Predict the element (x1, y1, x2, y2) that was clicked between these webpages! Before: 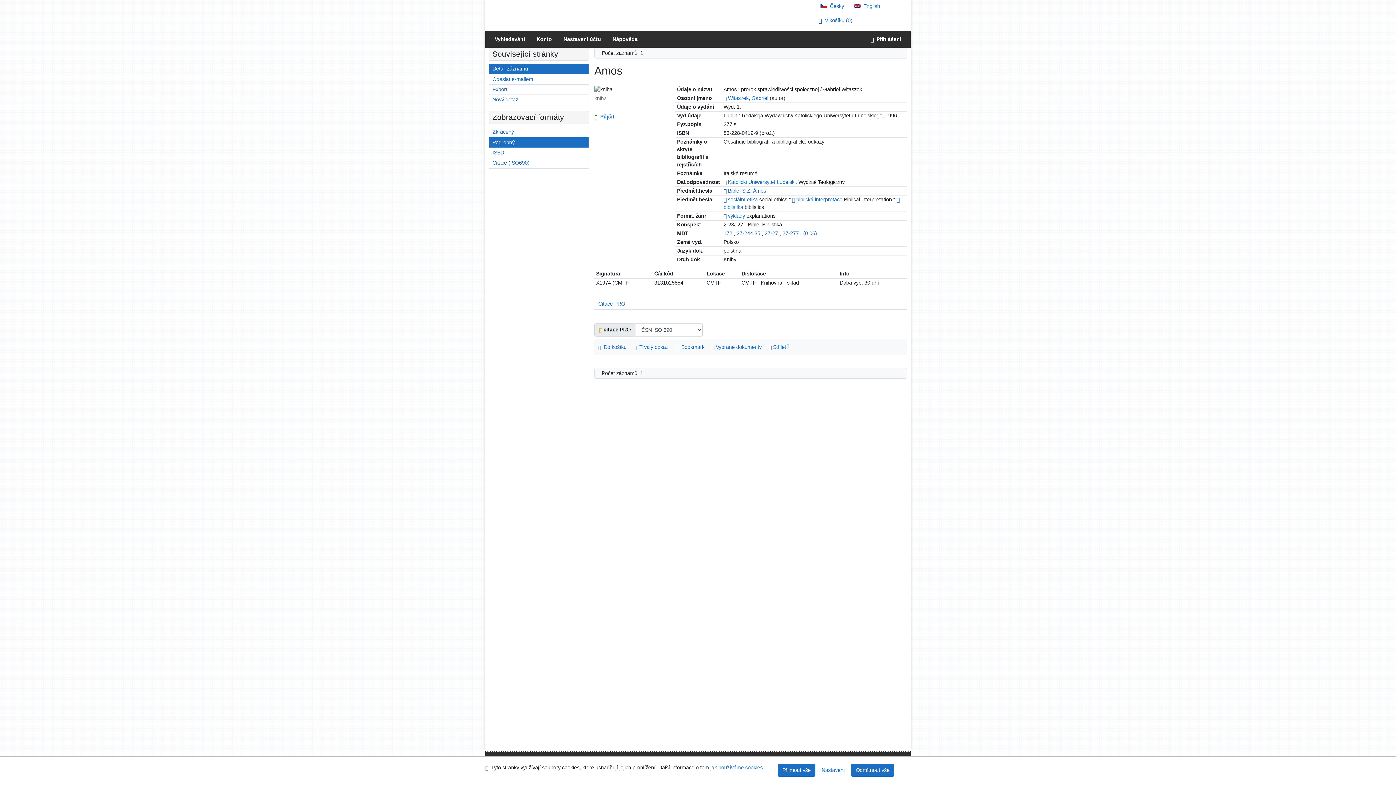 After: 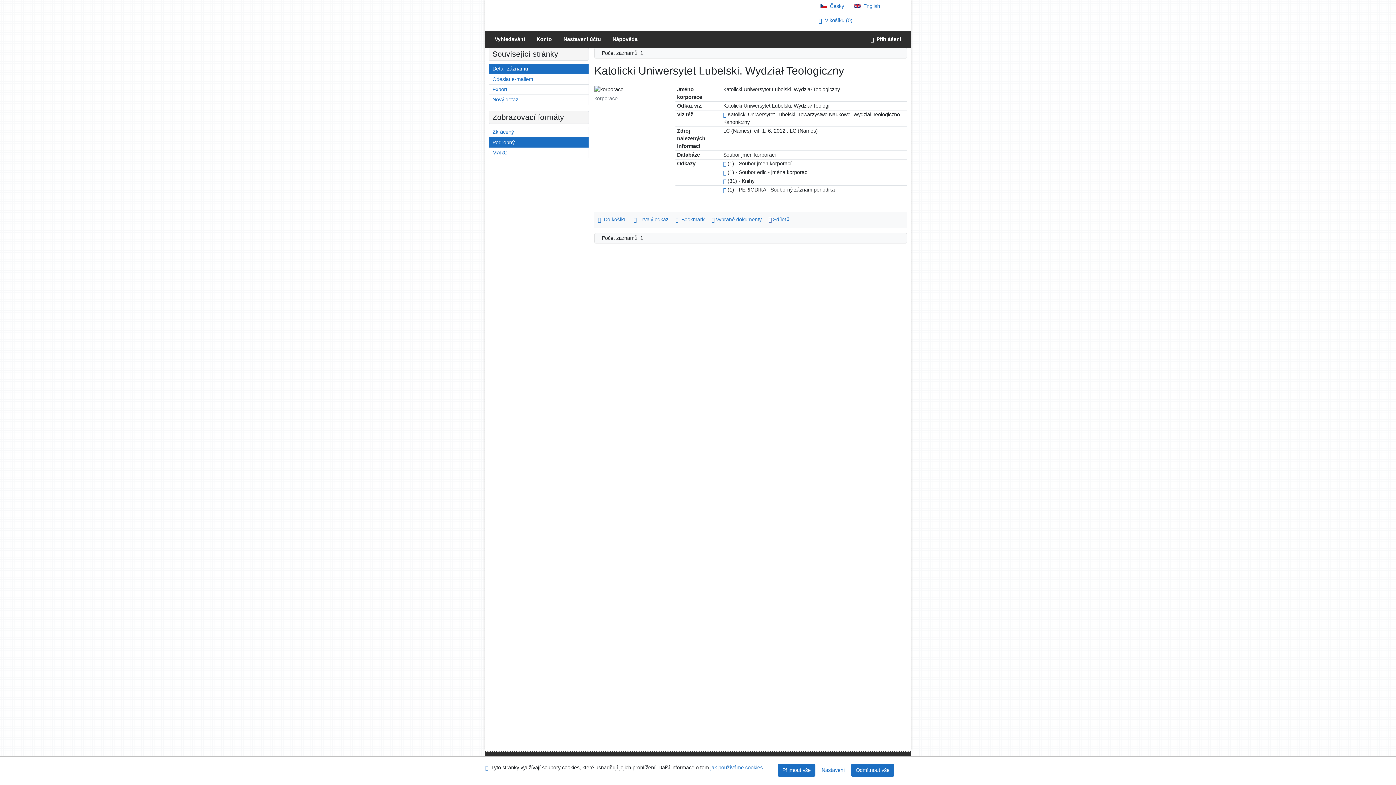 Action: label: Odkaz na související záznam bbox: (723, 179, 726, 185)